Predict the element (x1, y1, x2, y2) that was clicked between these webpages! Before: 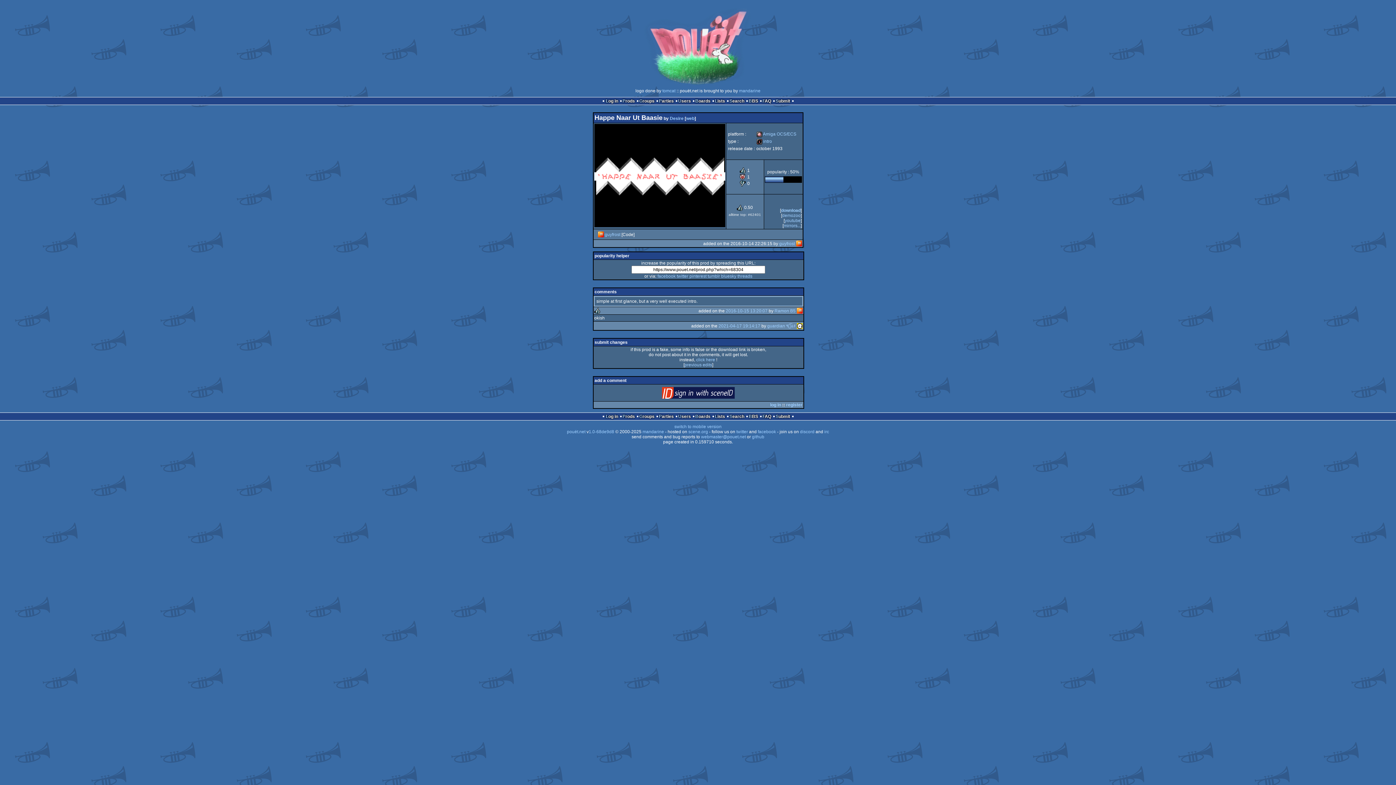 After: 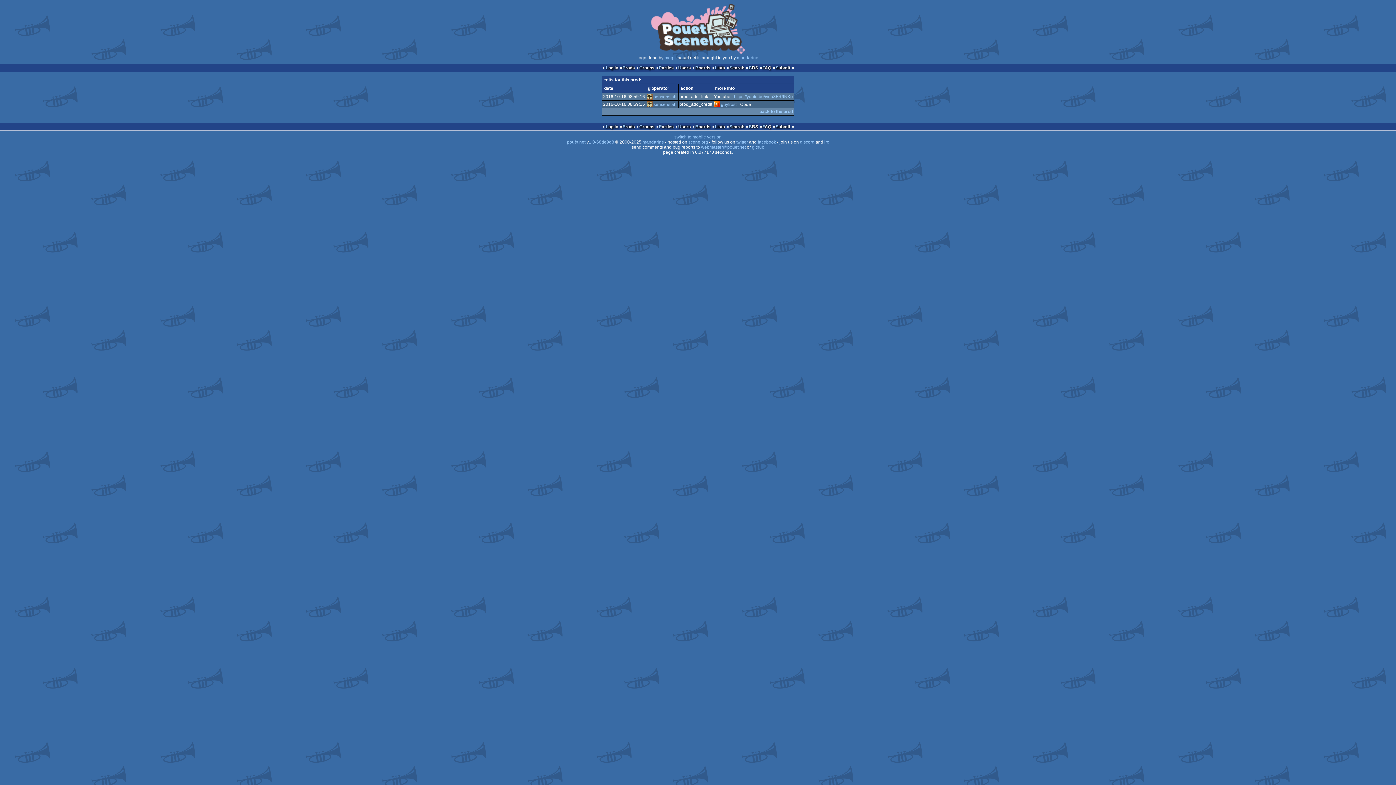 Action: bbox: (684, 362, 712, 367) label: previous edits